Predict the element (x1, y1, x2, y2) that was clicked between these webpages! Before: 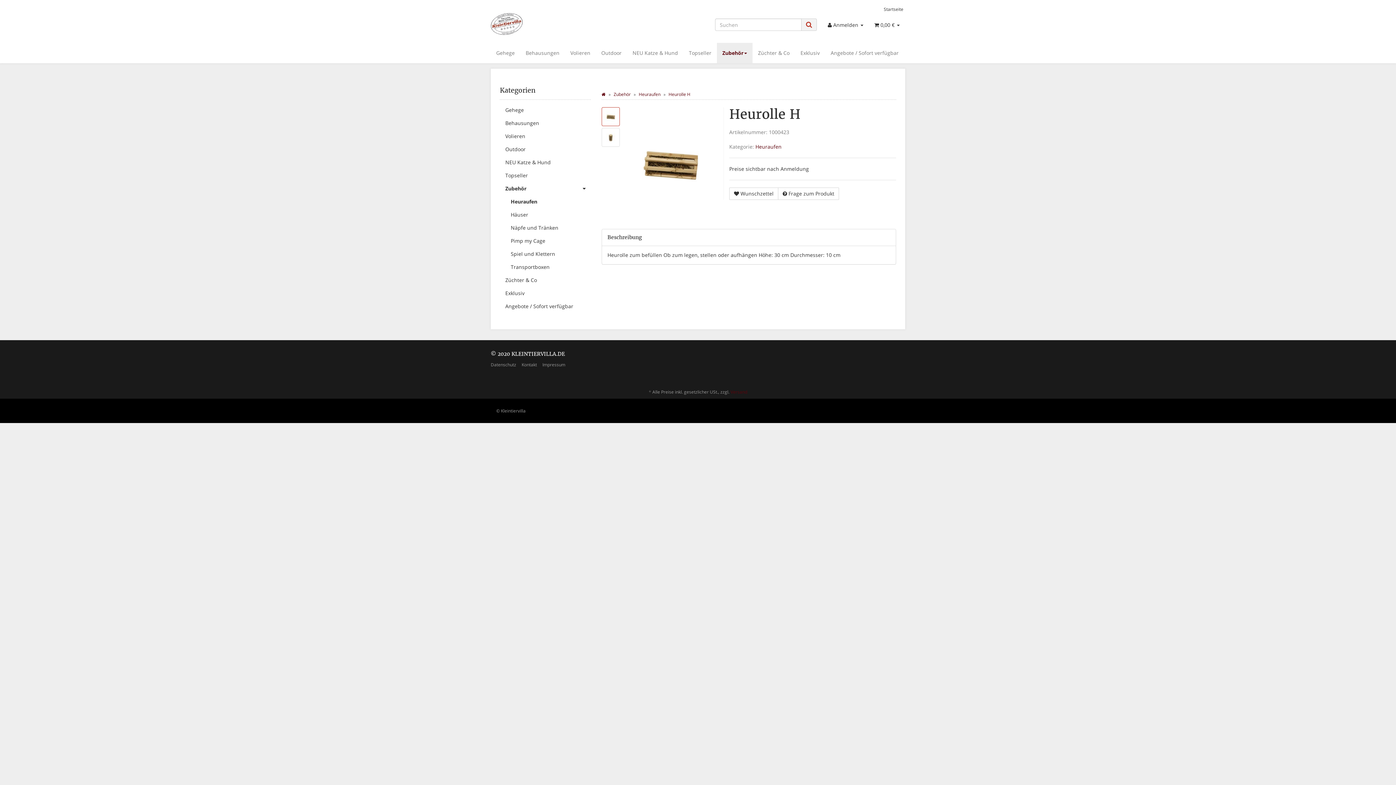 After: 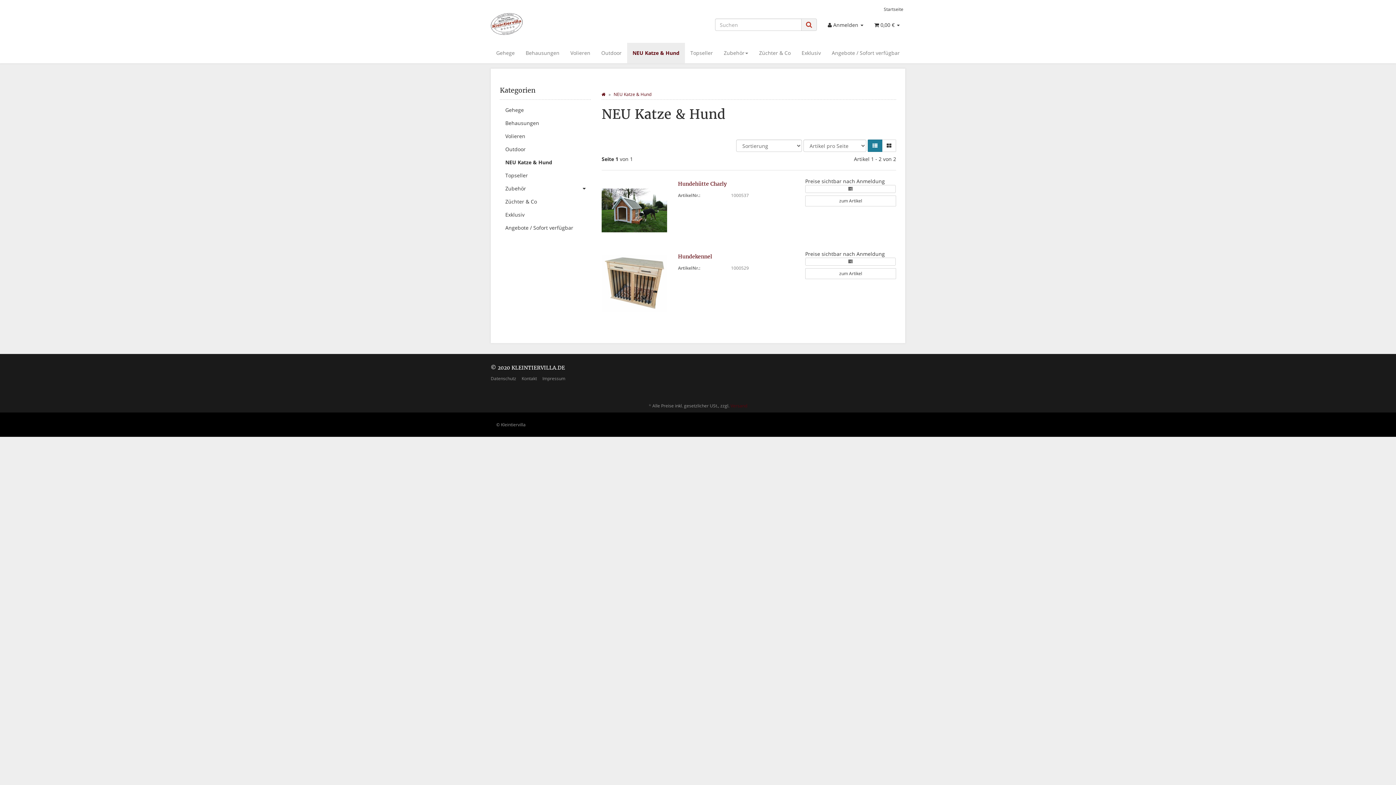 Action: label: NEU Katze & Hund bbox: (500, 156, 590, 169)